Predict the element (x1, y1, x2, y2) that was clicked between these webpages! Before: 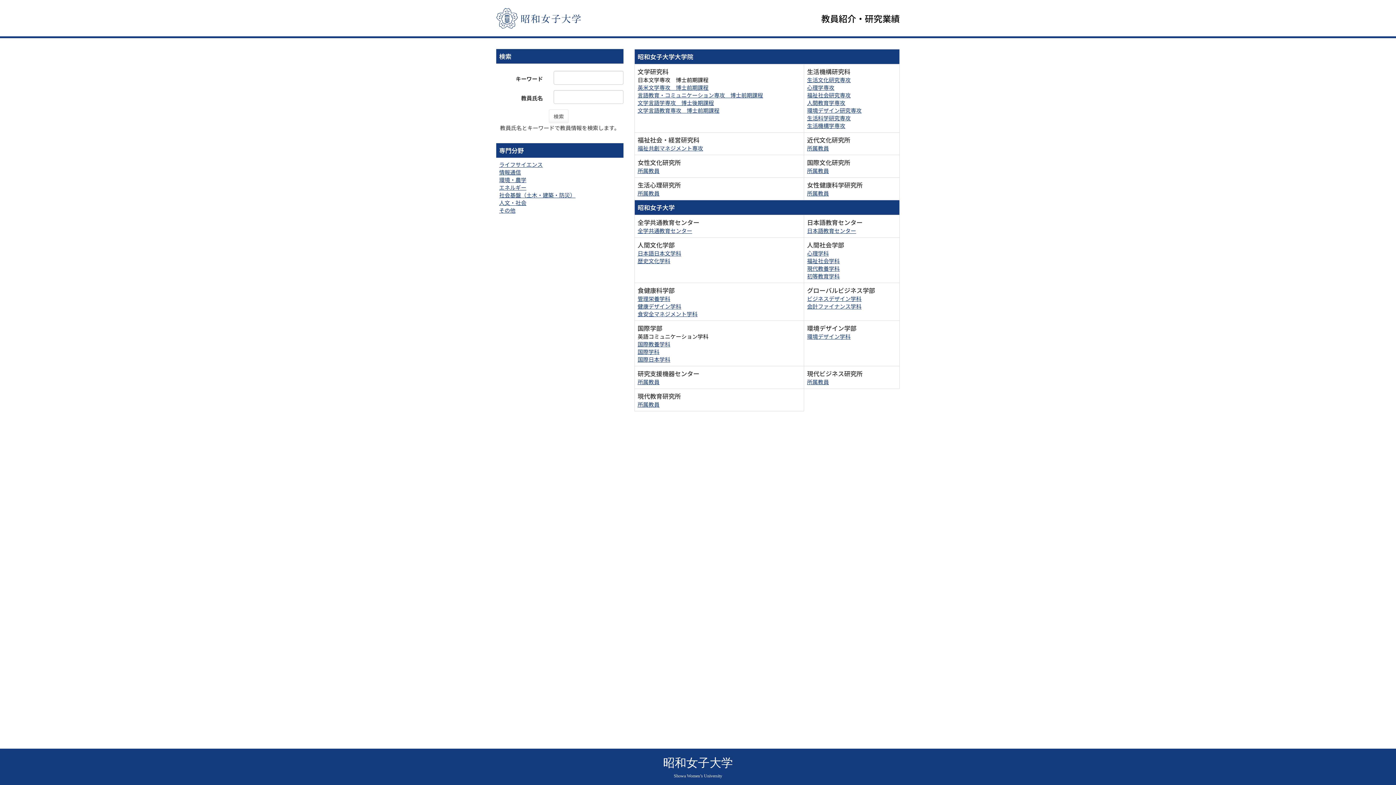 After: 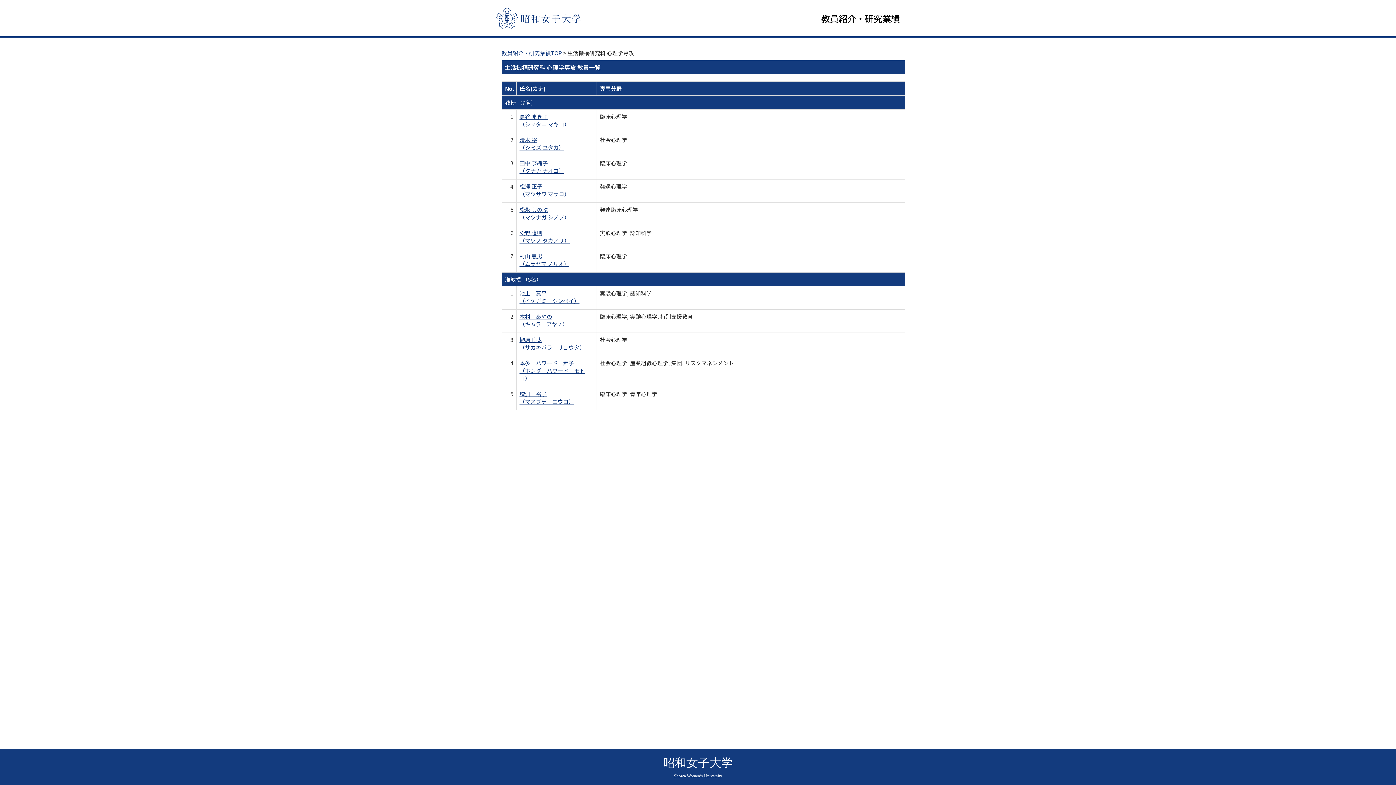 Action: bbox: (807, 83, 834, 91) label: 心理学専攻